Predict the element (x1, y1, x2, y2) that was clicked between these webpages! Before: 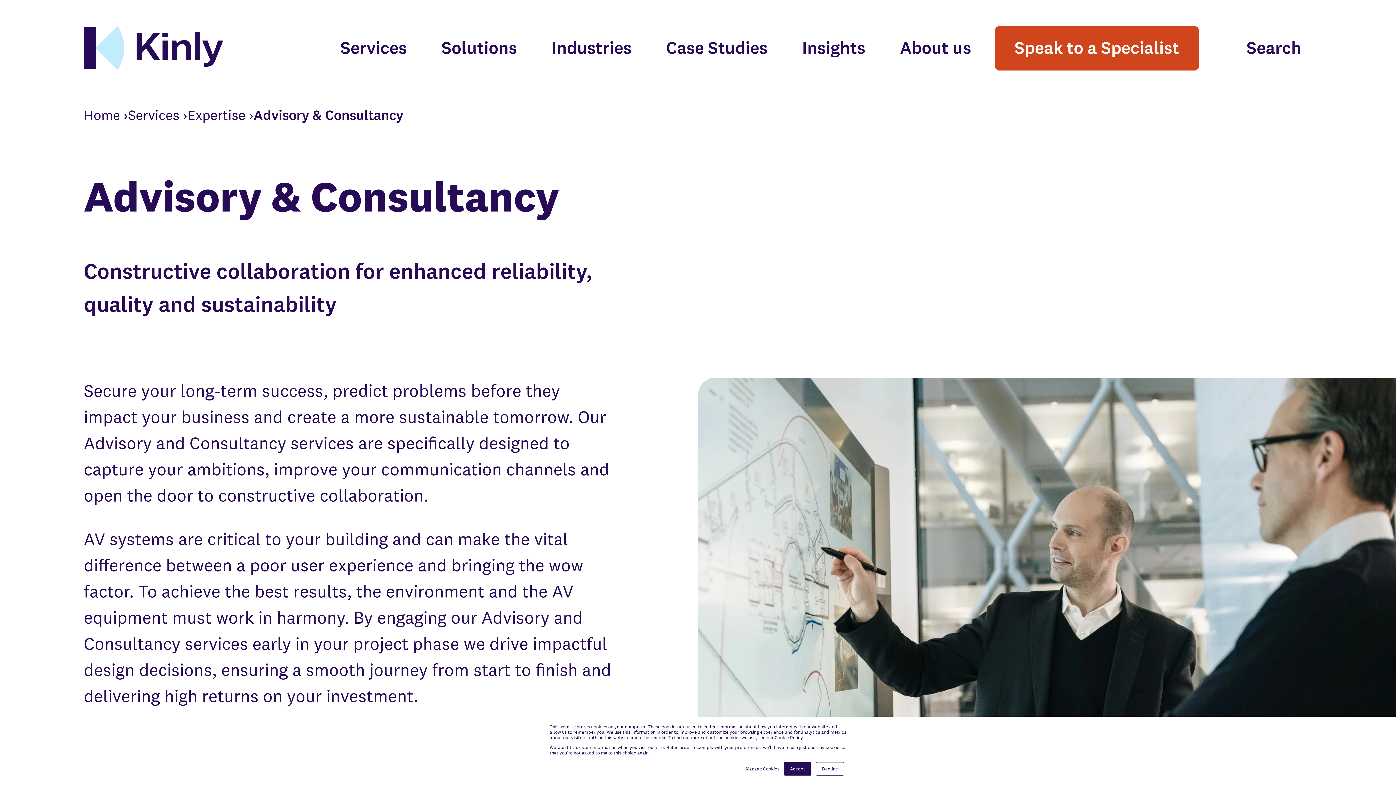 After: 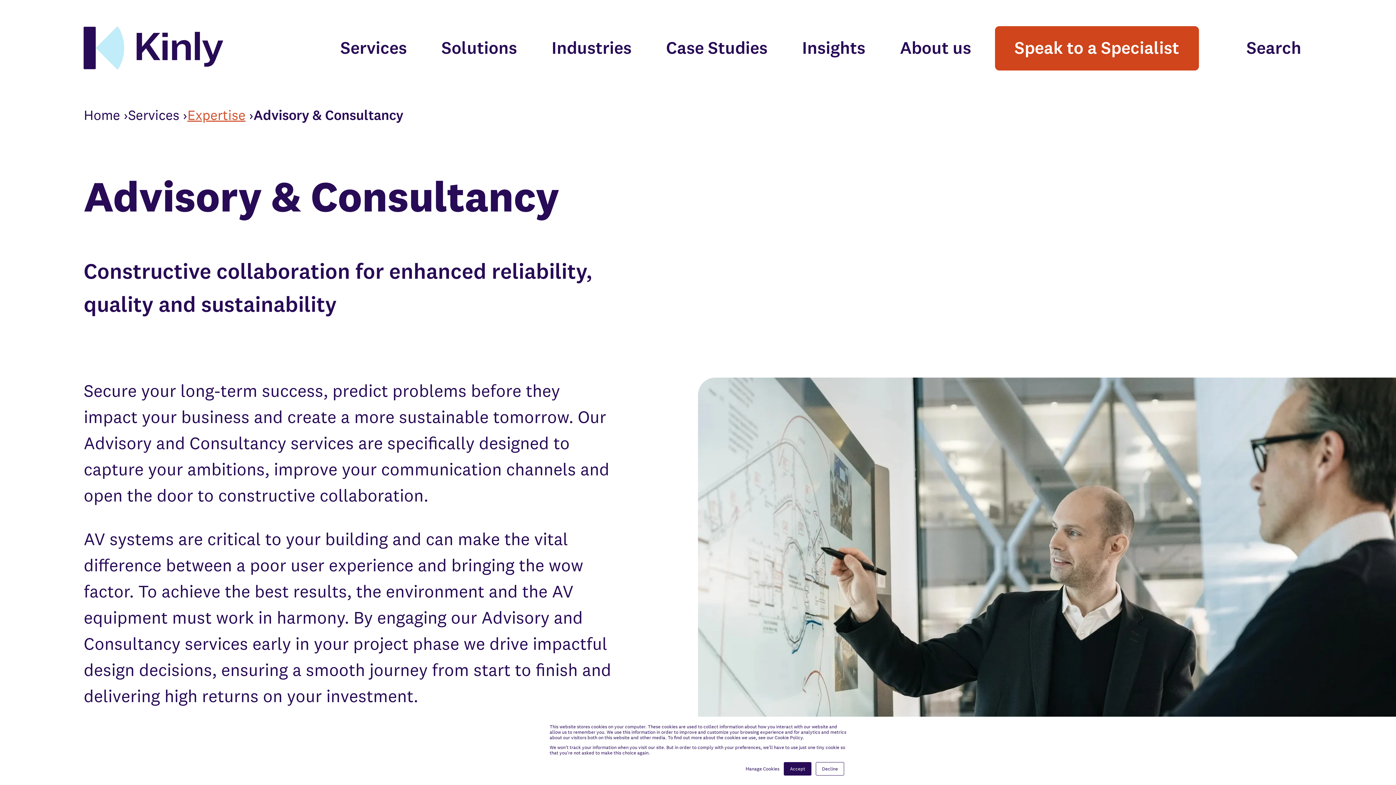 Action: label: Expertise bbox: (187, 106, 245, 123)